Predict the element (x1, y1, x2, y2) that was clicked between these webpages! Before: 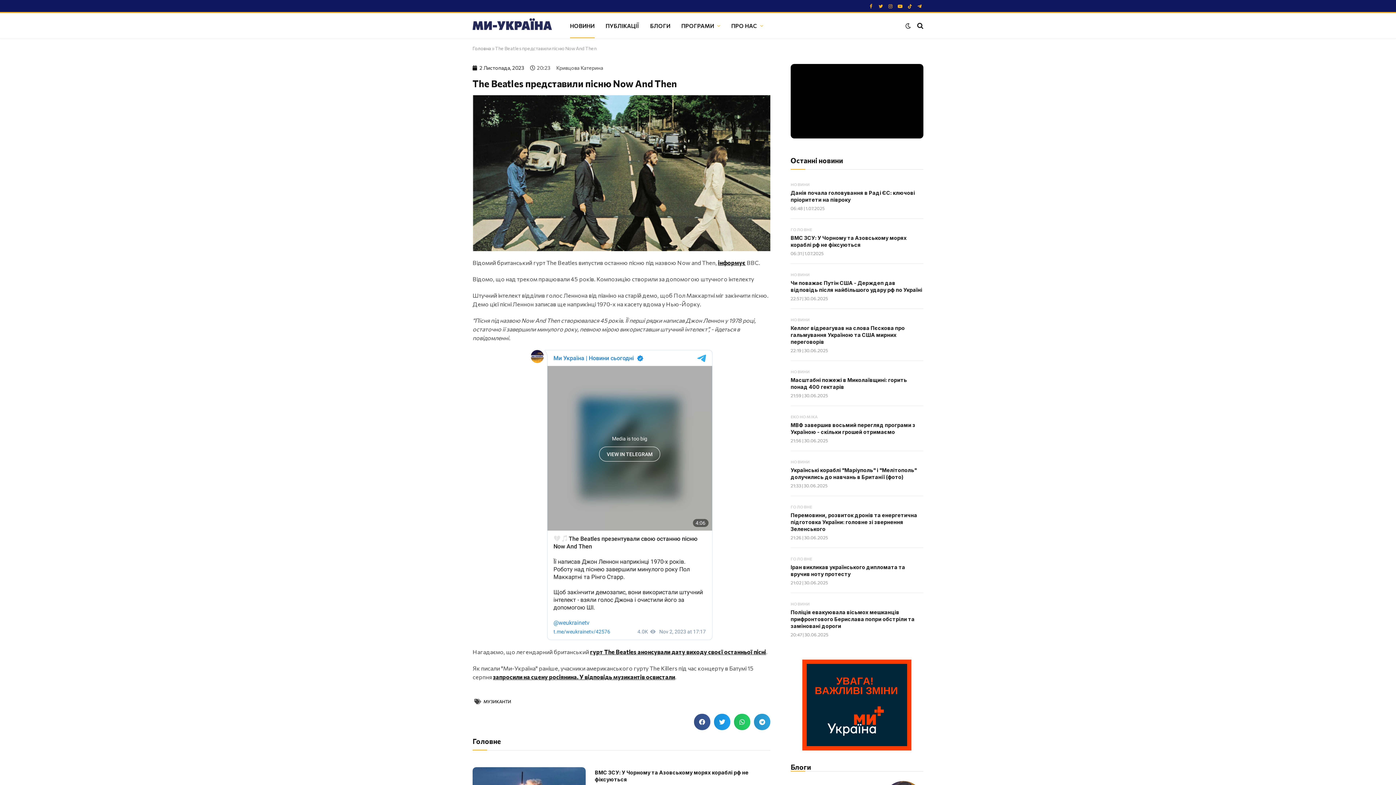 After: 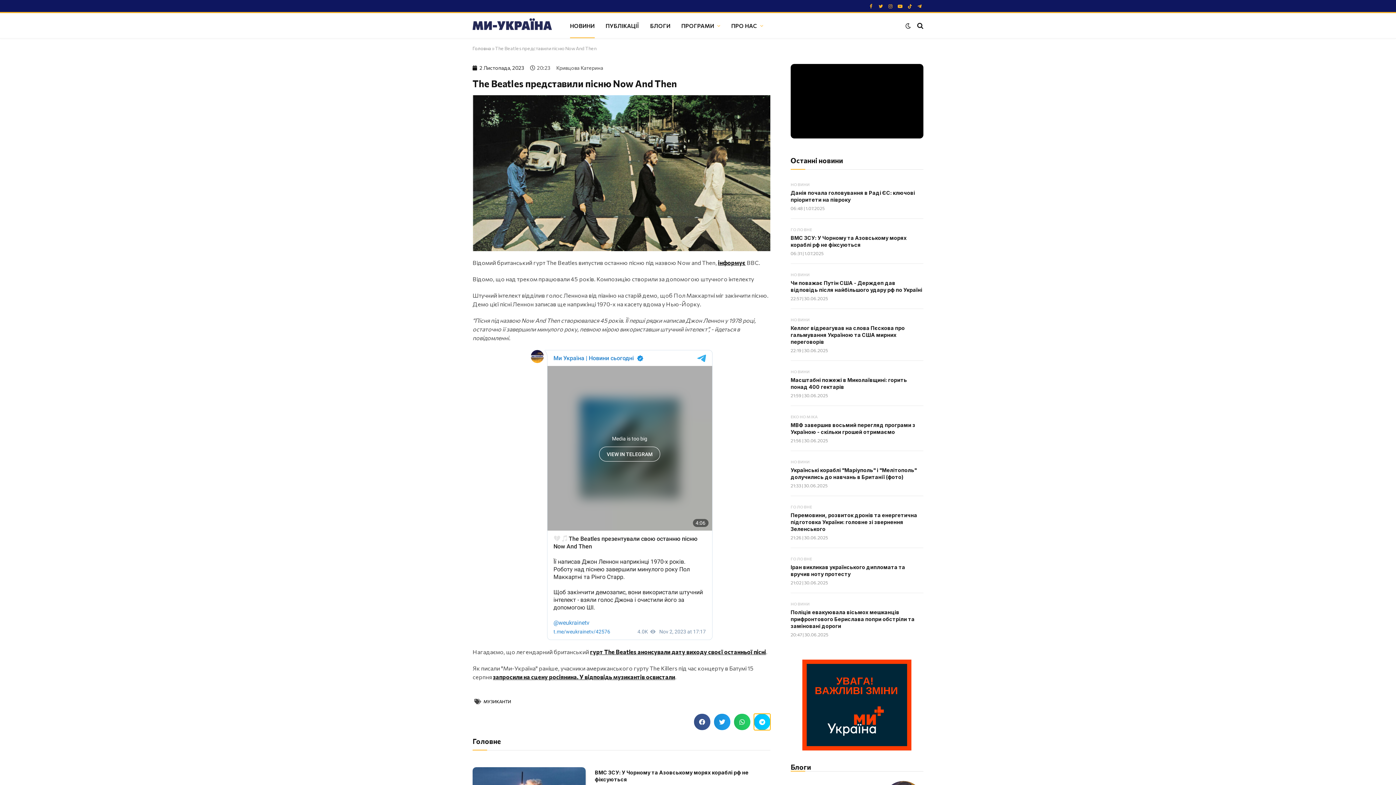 Action: label: Поділитися в Telegram bbox: (754, 714, 770, 730)